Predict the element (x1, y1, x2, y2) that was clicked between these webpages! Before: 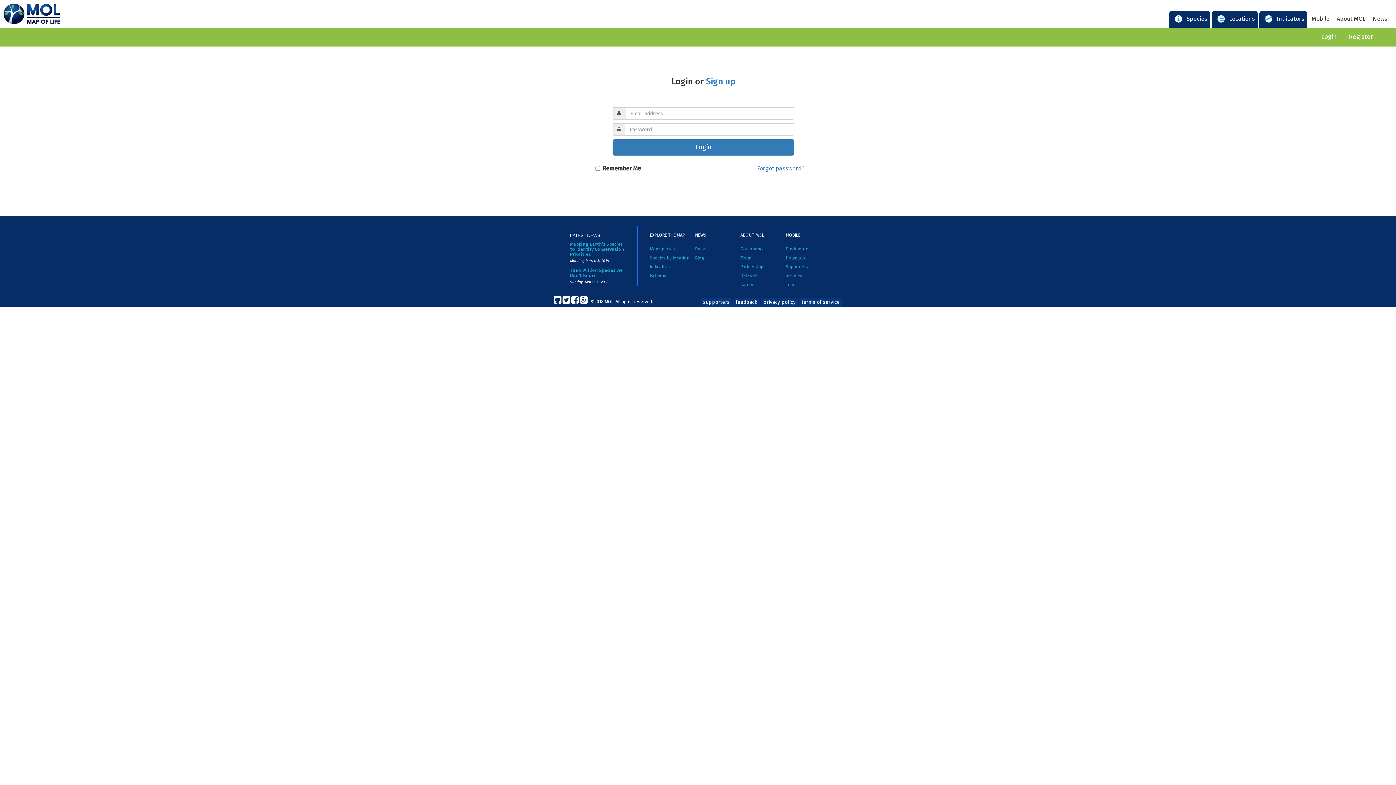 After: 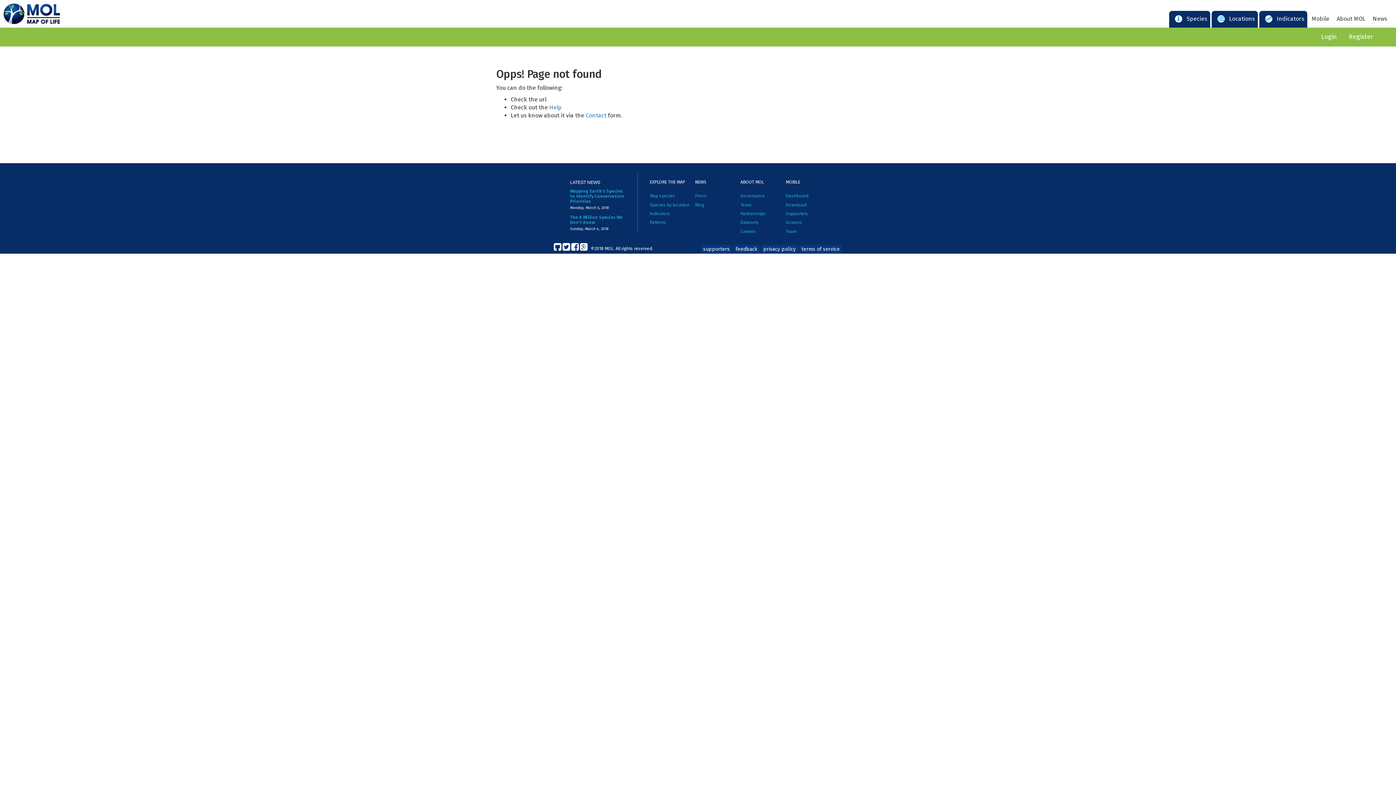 Action: label: The 8 Million Species We Don't Know bbox: (570, 267, 622, 278)